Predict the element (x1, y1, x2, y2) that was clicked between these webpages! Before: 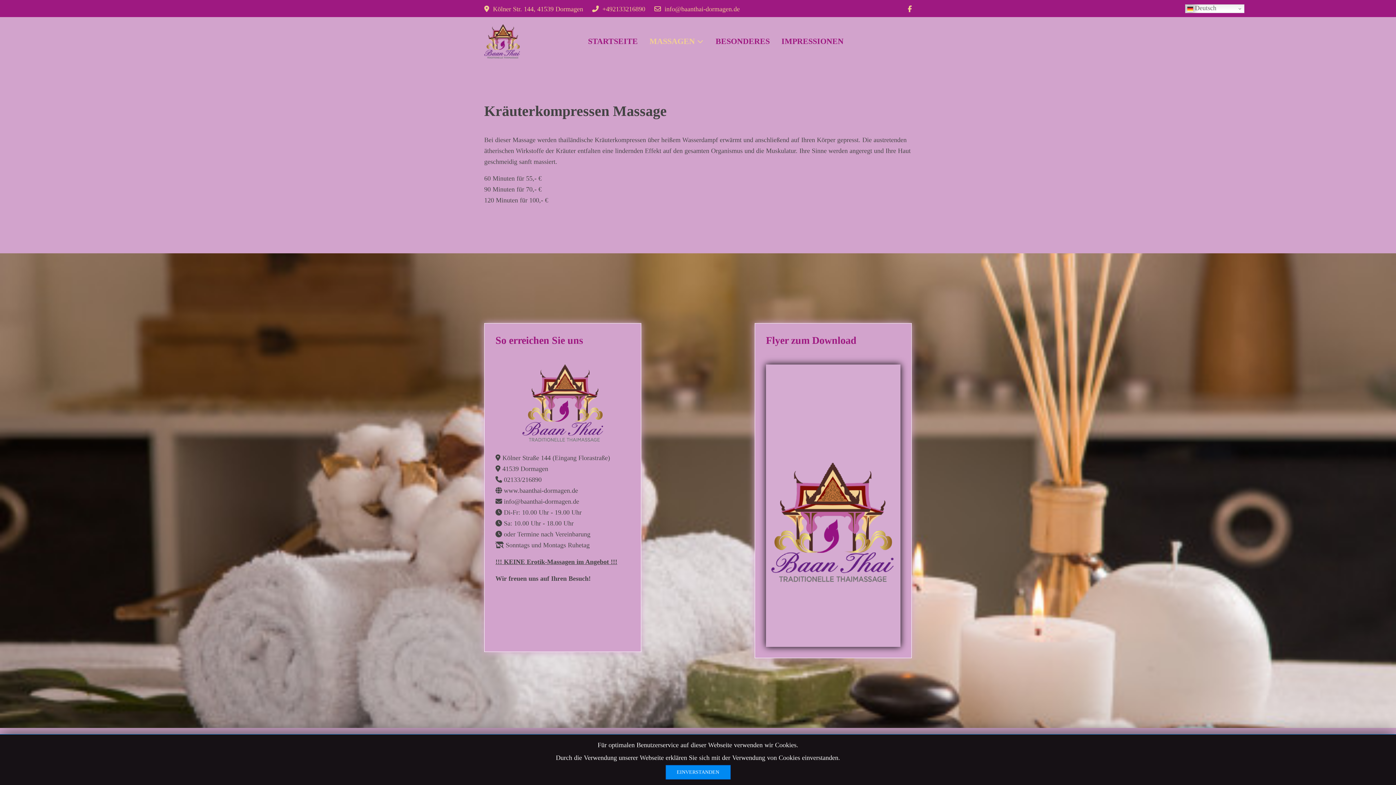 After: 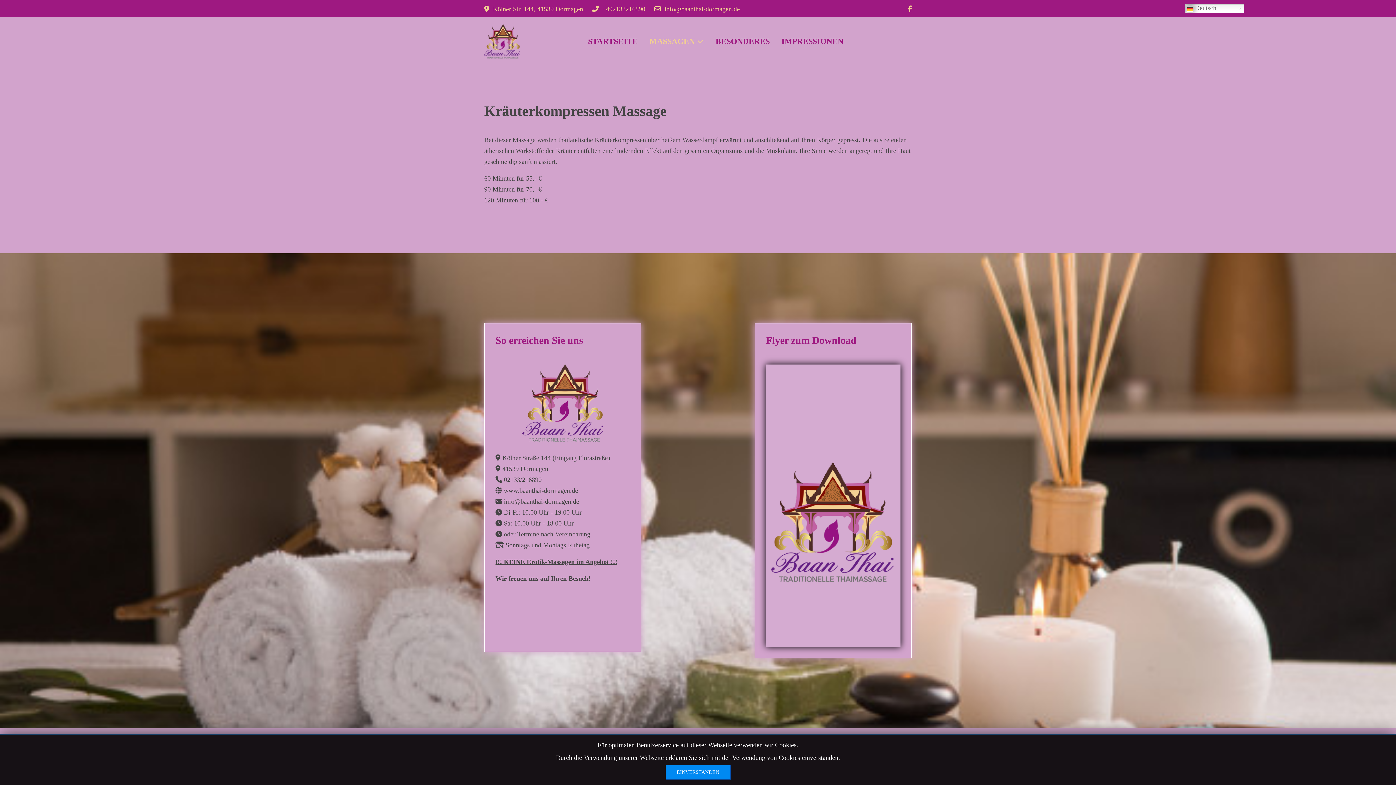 Action: label: info@baanthai-dormagen.de bbox: (504, 498, 579, 505)